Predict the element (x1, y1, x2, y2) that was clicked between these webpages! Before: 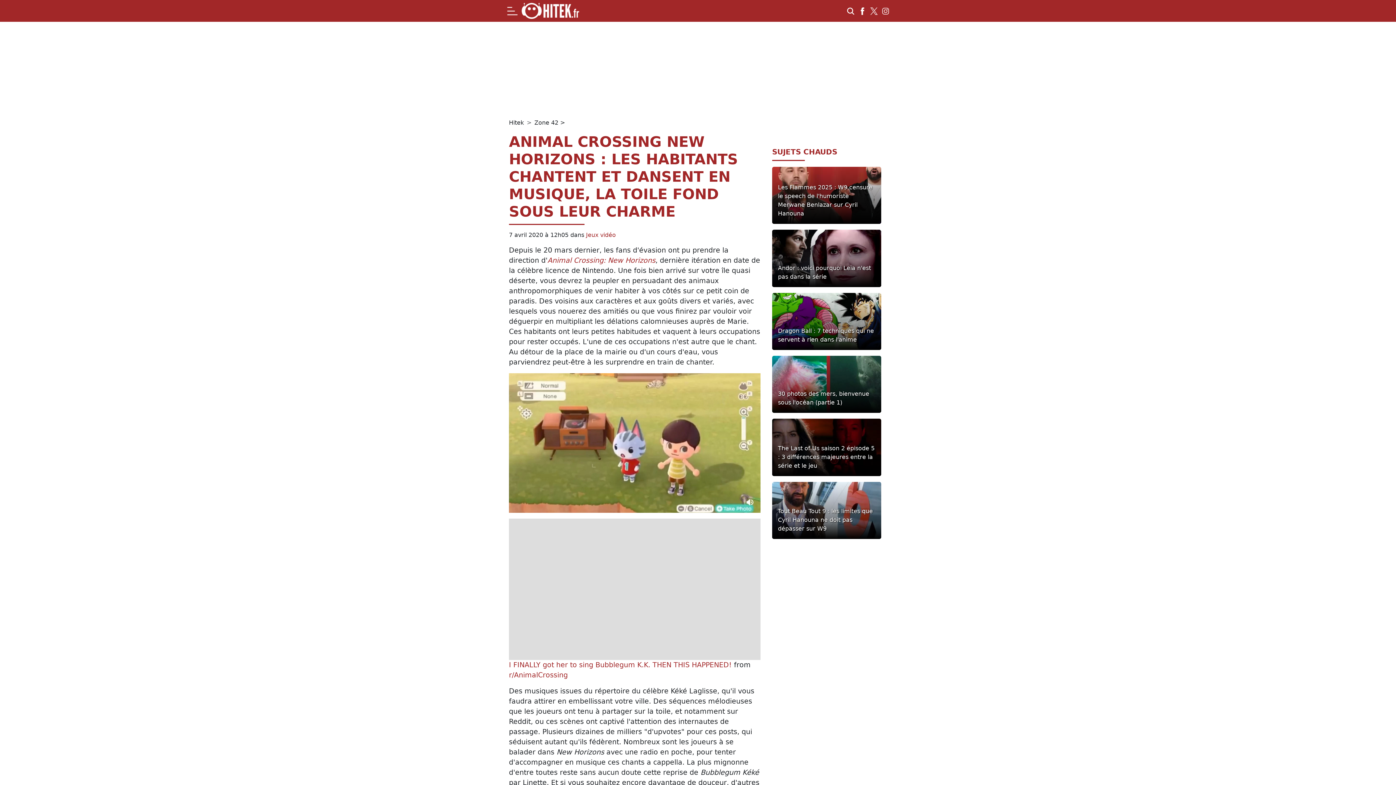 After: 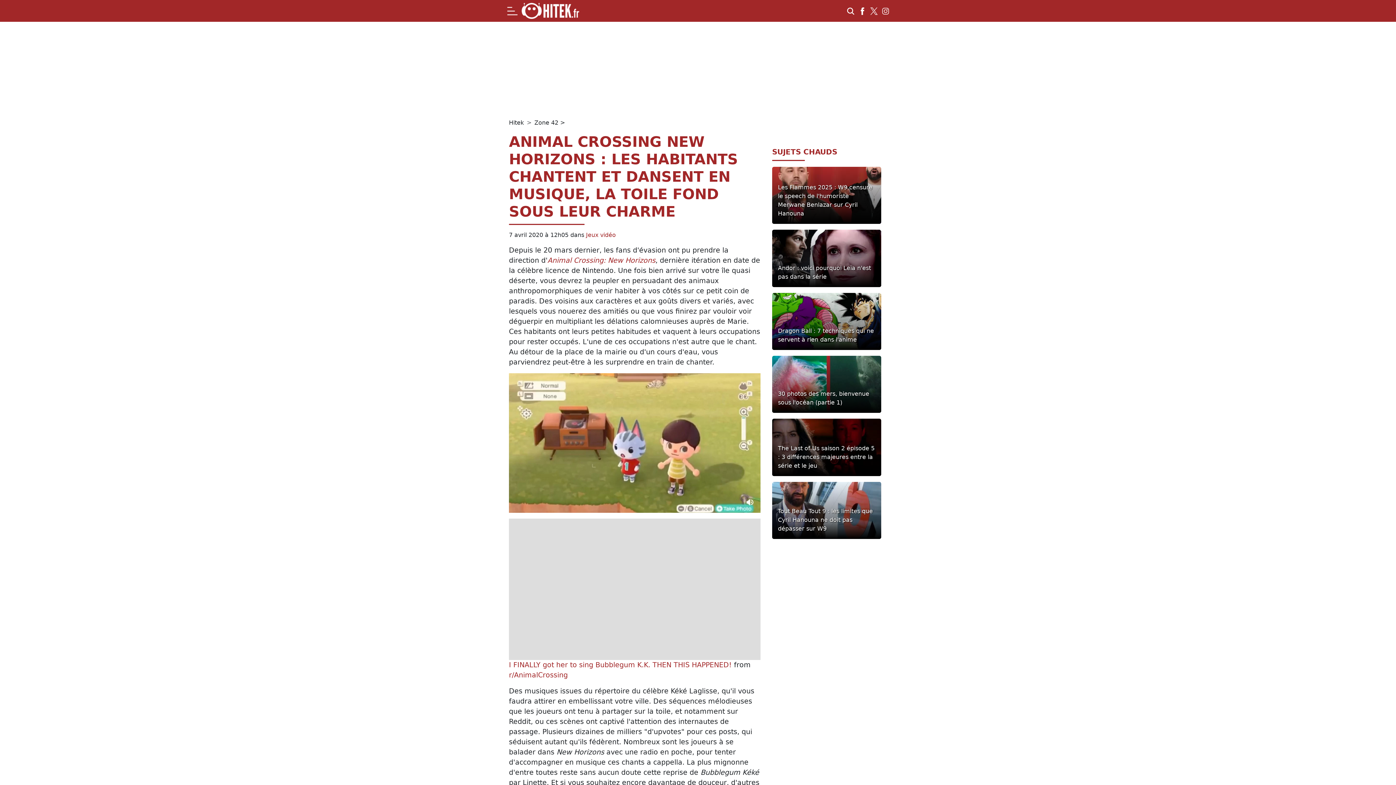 Action: bbox: (869, 6, 881, 15)